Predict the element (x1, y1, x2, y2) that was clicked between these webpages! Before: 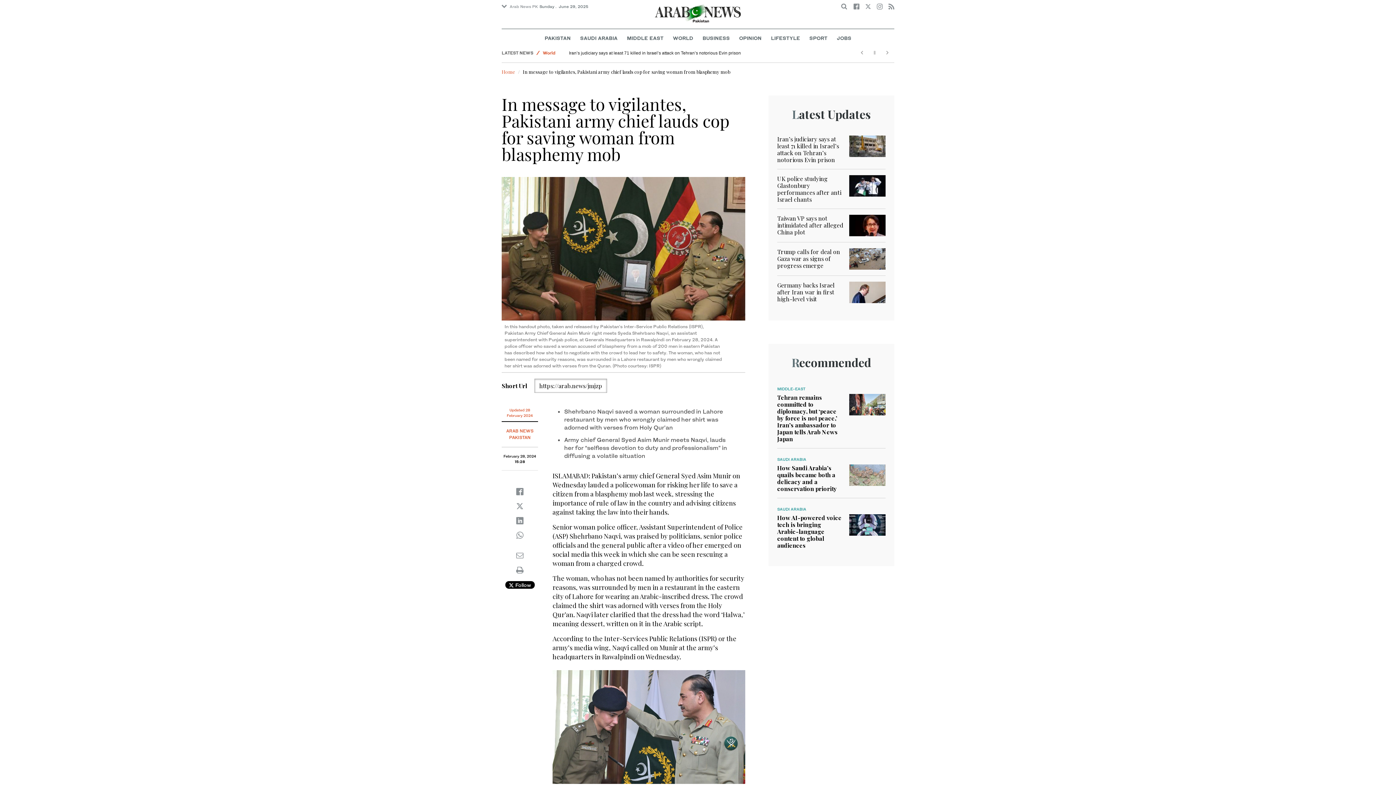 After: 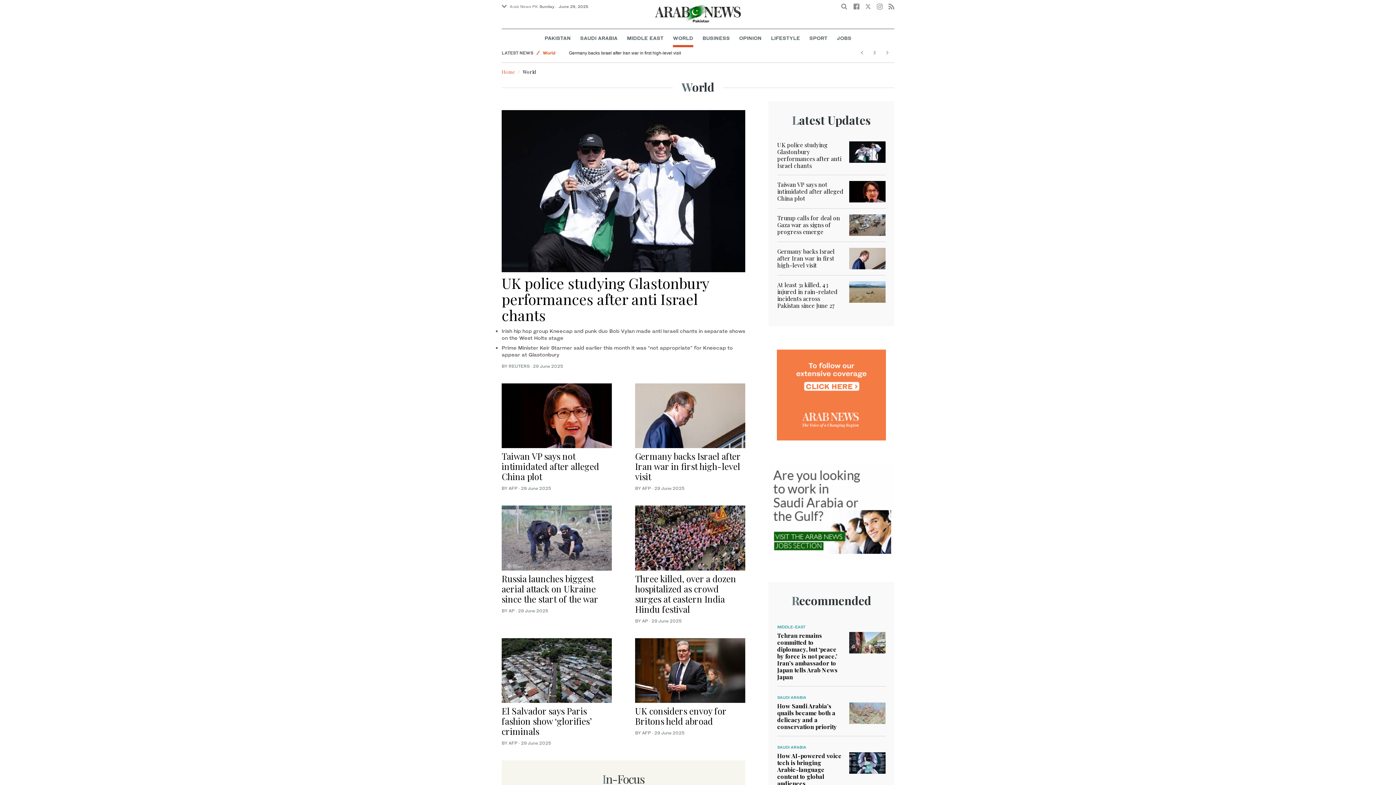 Action: label: WORLD bbox: (673, 29, 693, 47)